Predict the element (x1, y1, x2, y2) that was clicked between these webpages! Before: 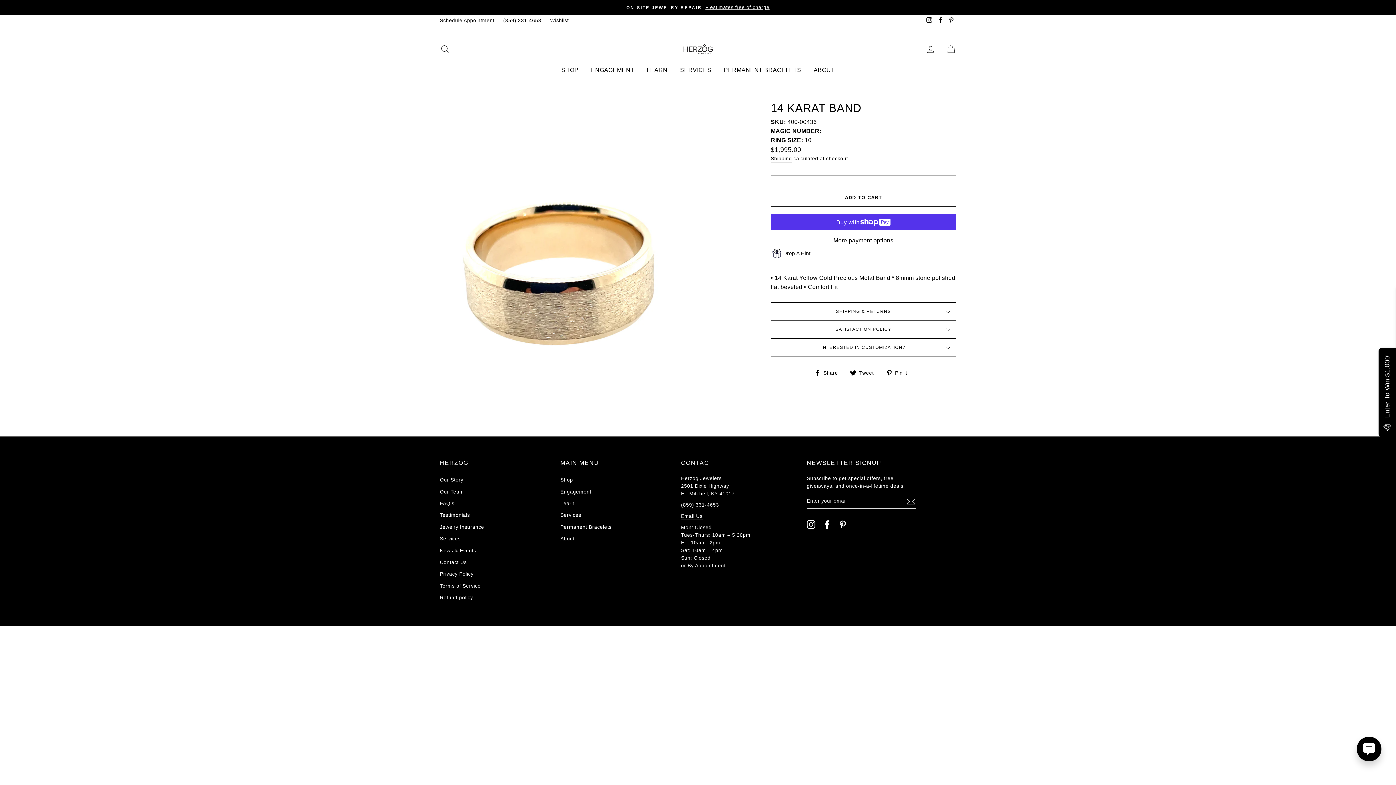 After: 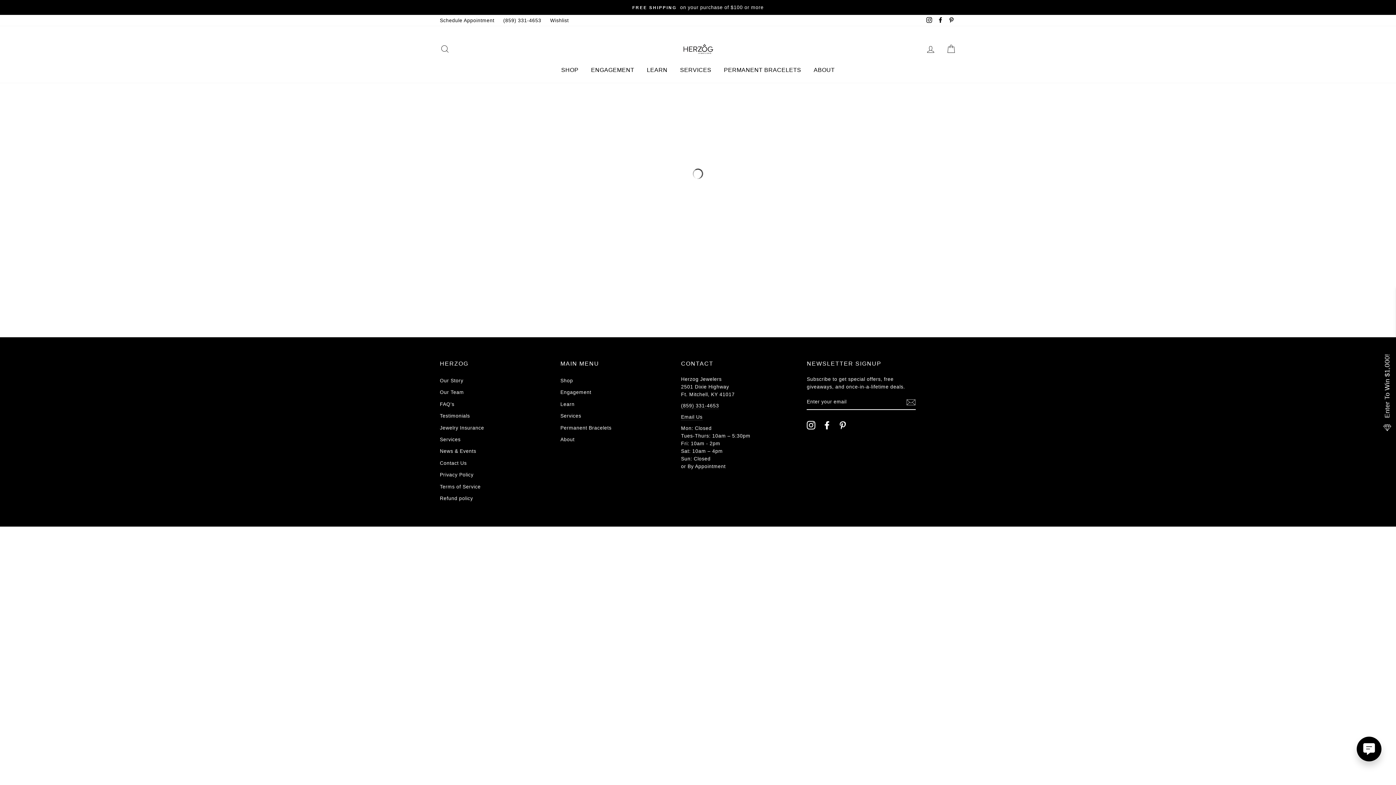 Action: bbox: (560, 474, 573, 485) label: Shop